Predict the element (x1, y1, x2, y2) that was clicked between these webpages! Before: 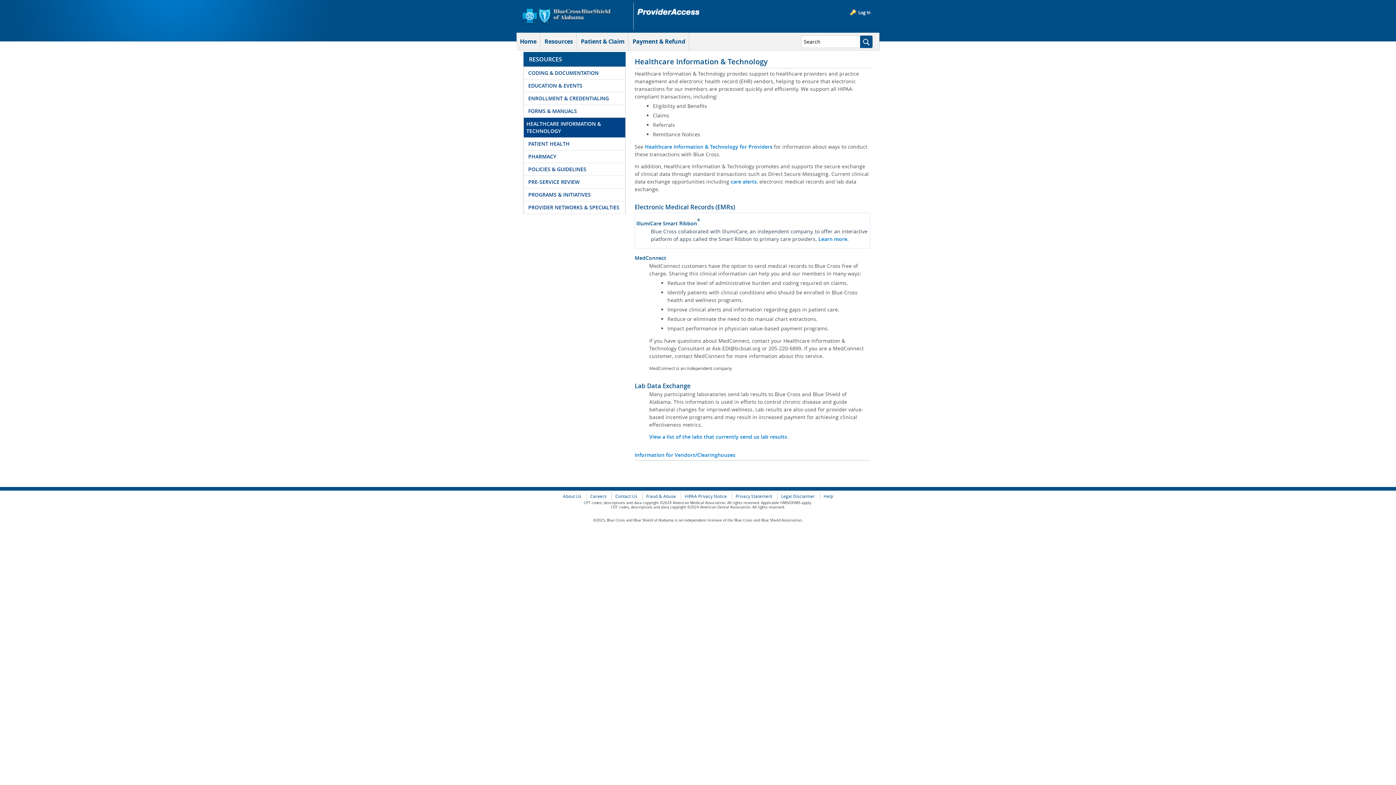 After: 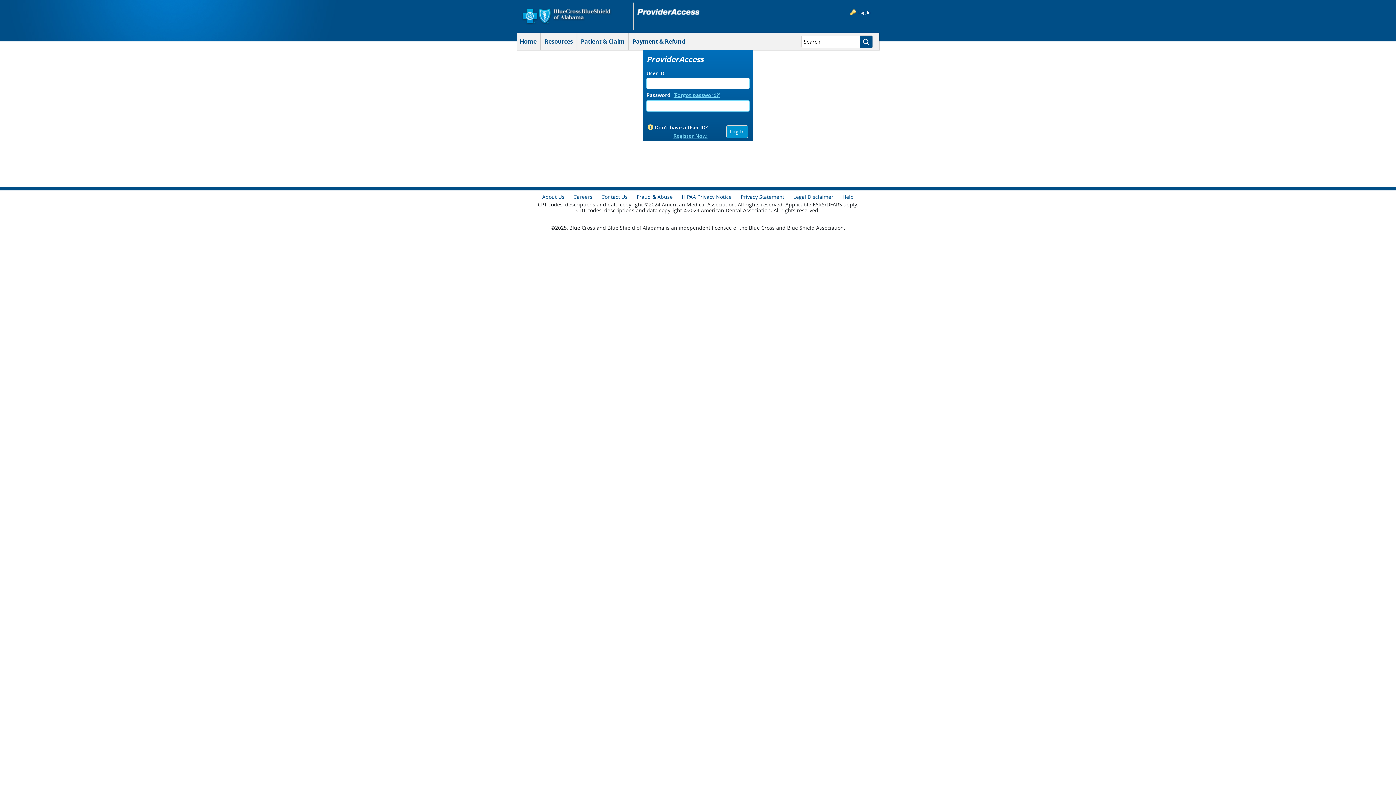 Action: label: Healthcare Information & Technology for Providers bbox: (645, 143, 772, 150)